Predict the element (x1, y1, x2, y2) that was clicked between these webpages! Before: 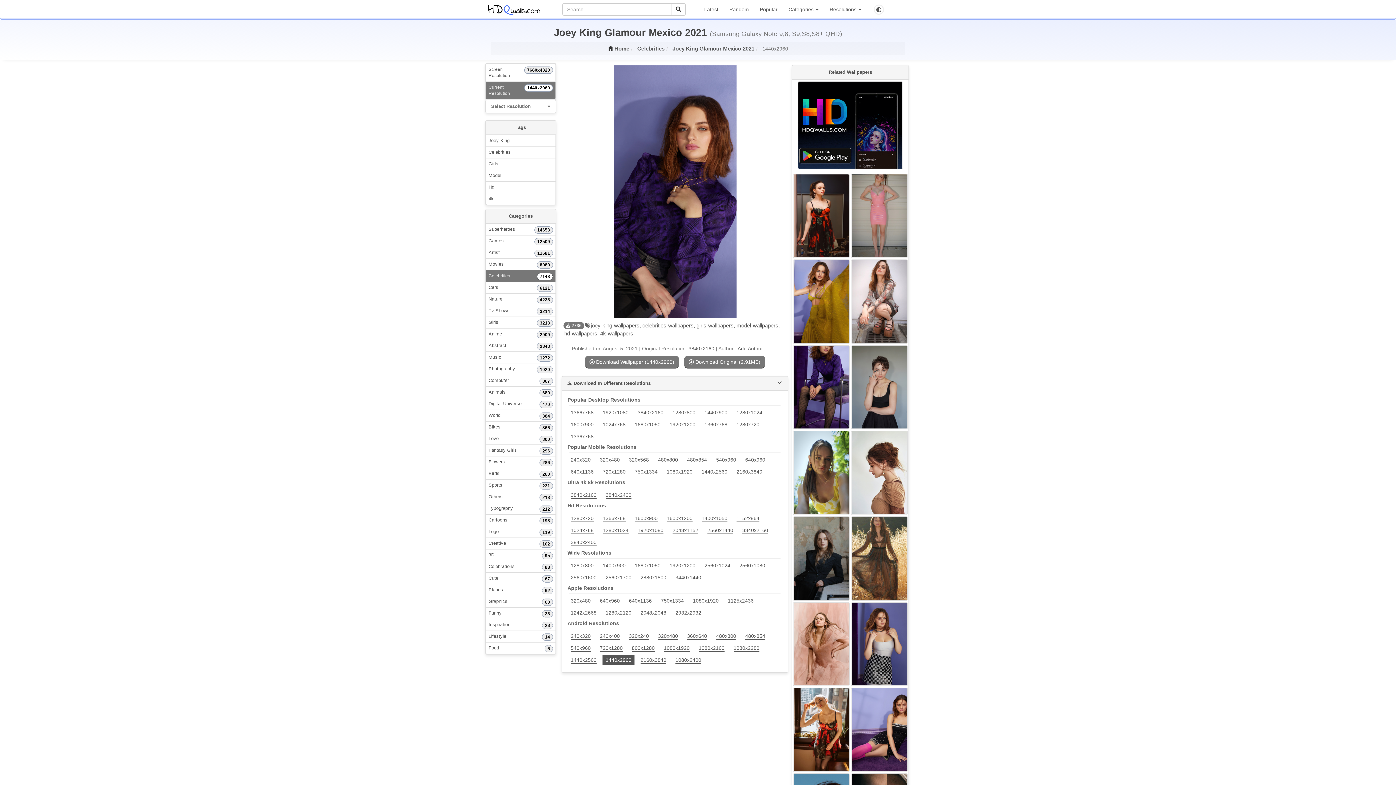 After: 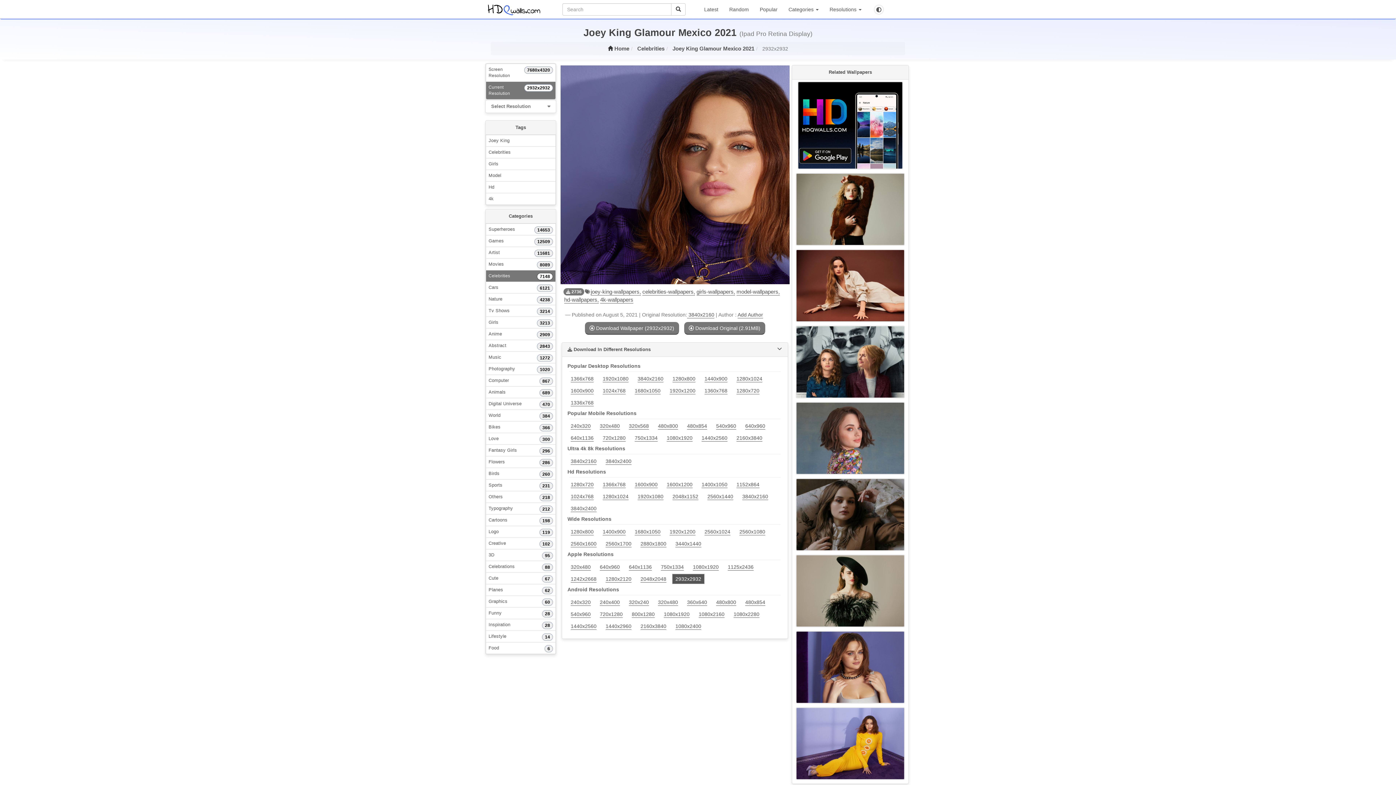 Action: label: 2932x2932 bbox: (672, 610, 705, 616)